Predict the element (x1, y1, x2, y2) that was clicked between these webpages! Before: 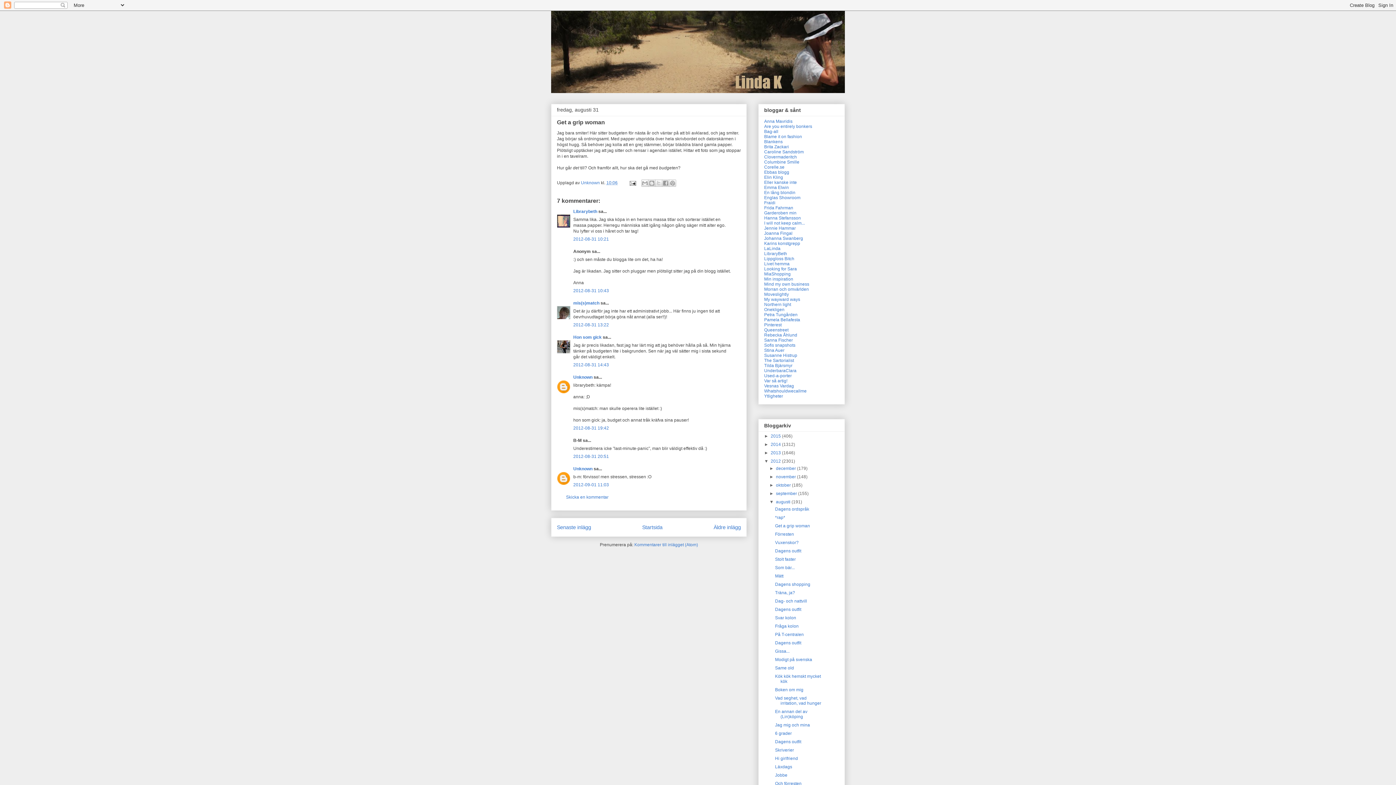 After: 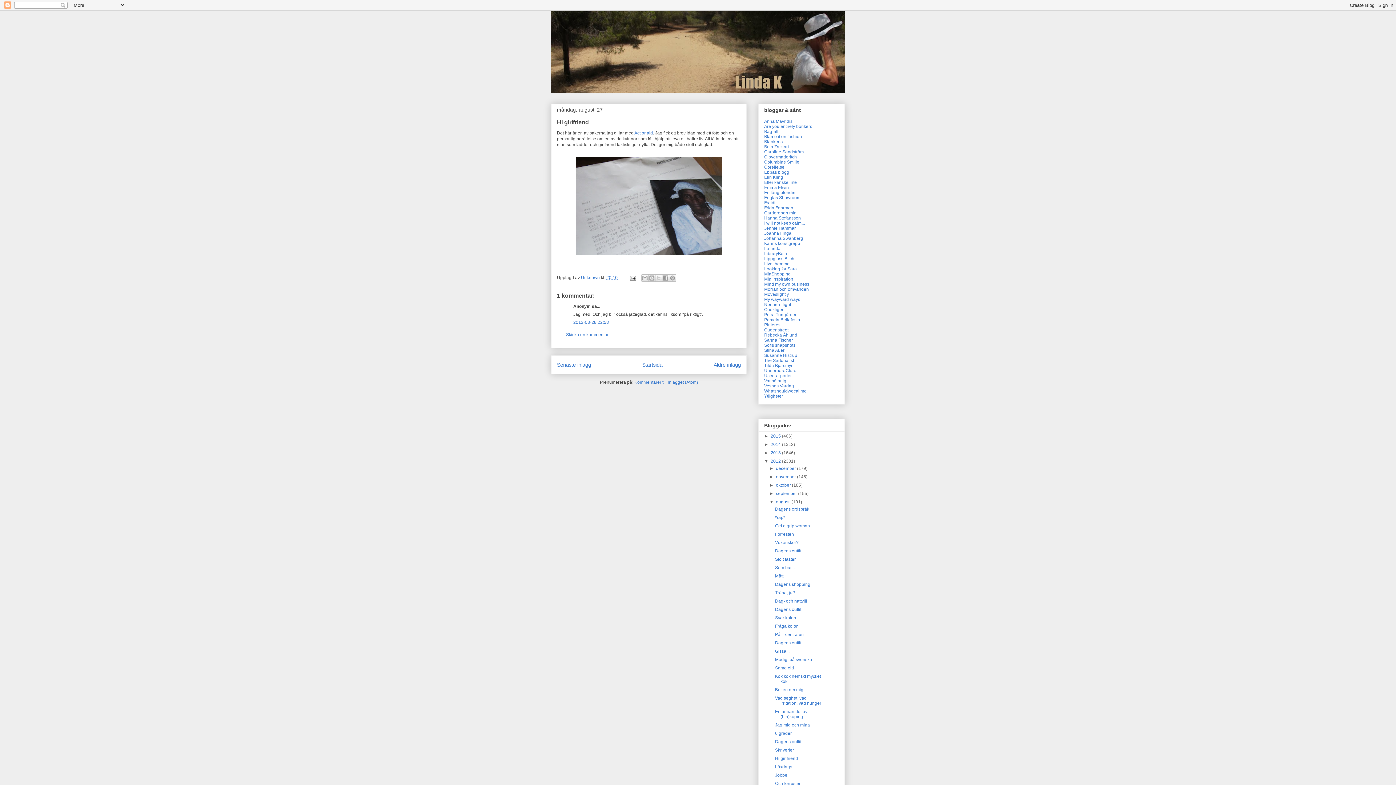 Action: label: Hi girlfriend bbox: (775, 756, 798, 761)